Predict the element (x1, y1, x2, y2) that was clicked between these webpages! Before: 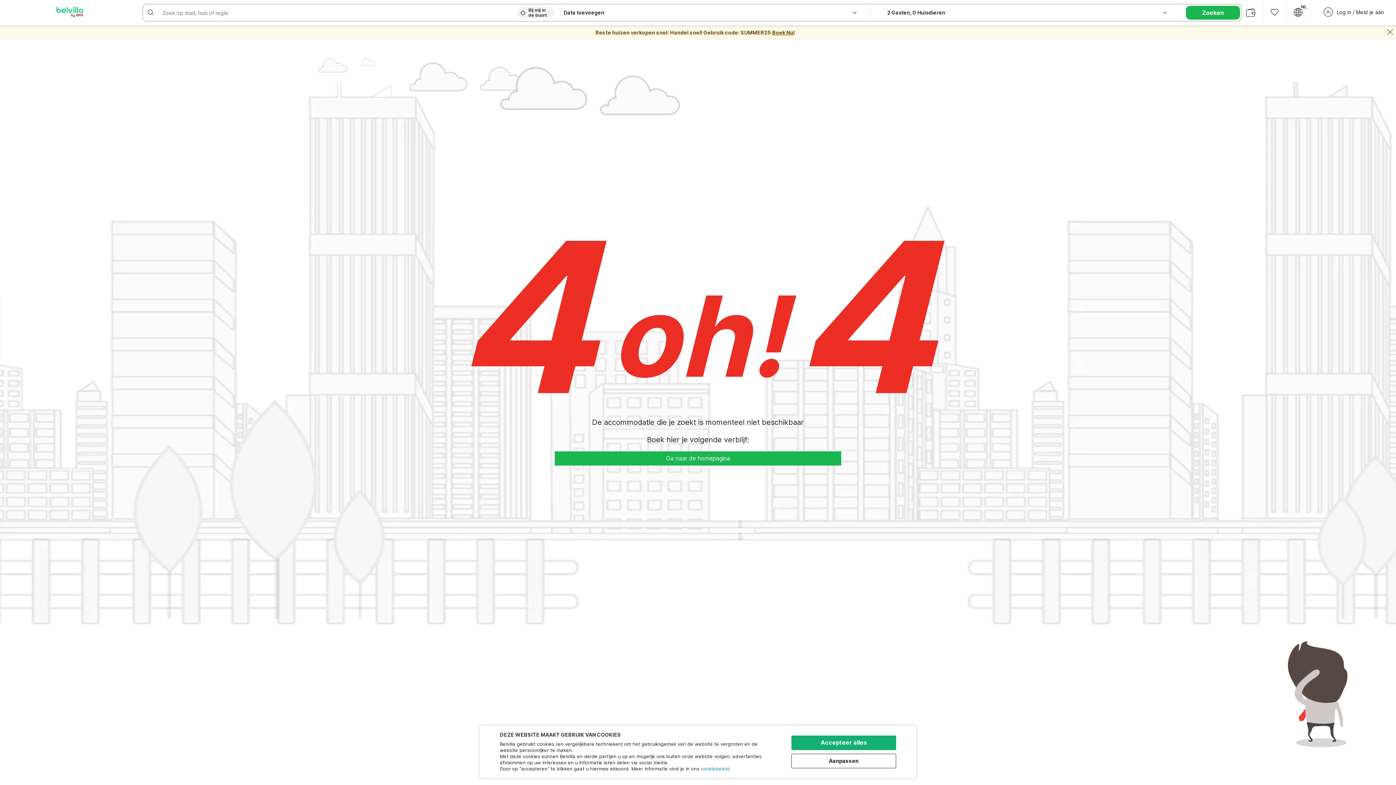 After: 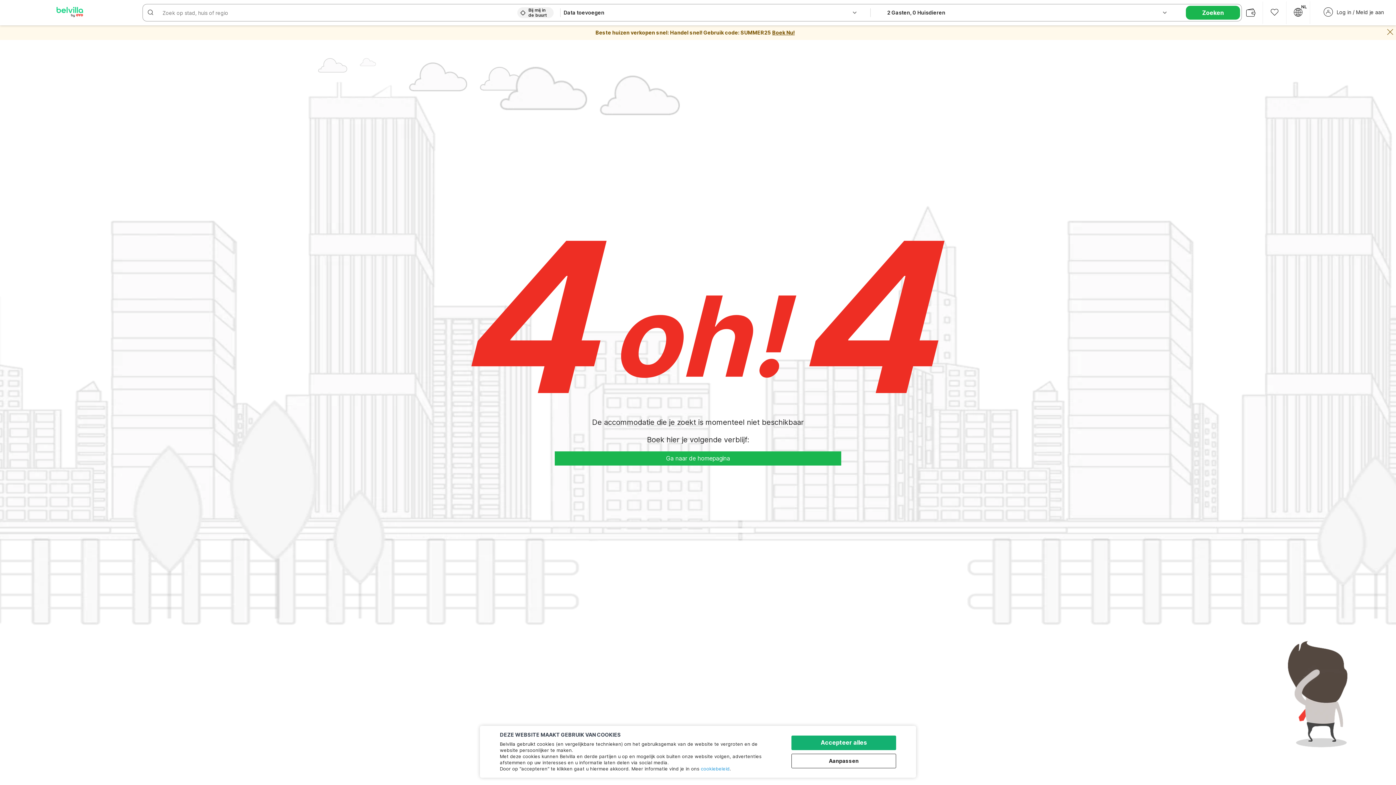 Action: bbox: (701, 766, 729, 772) label: cookiebeleid